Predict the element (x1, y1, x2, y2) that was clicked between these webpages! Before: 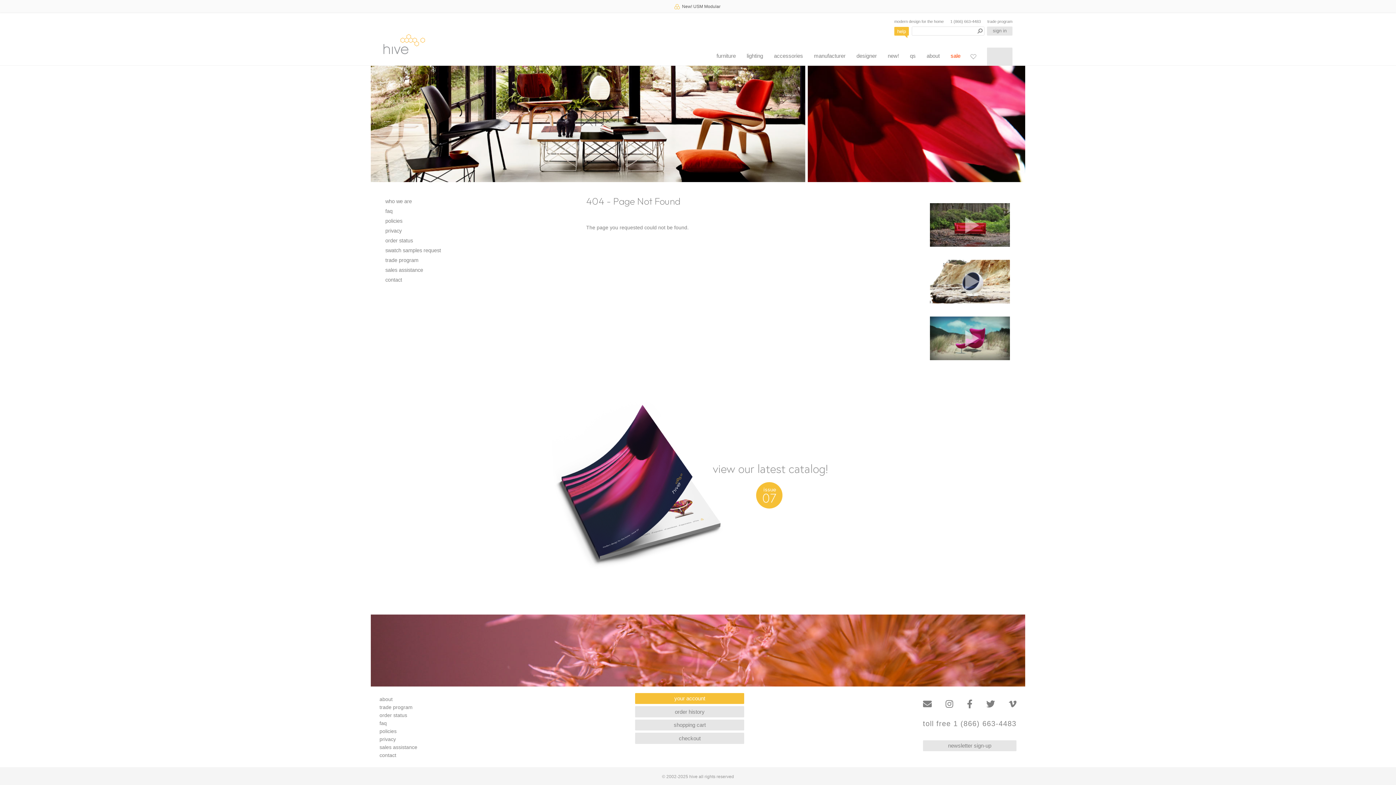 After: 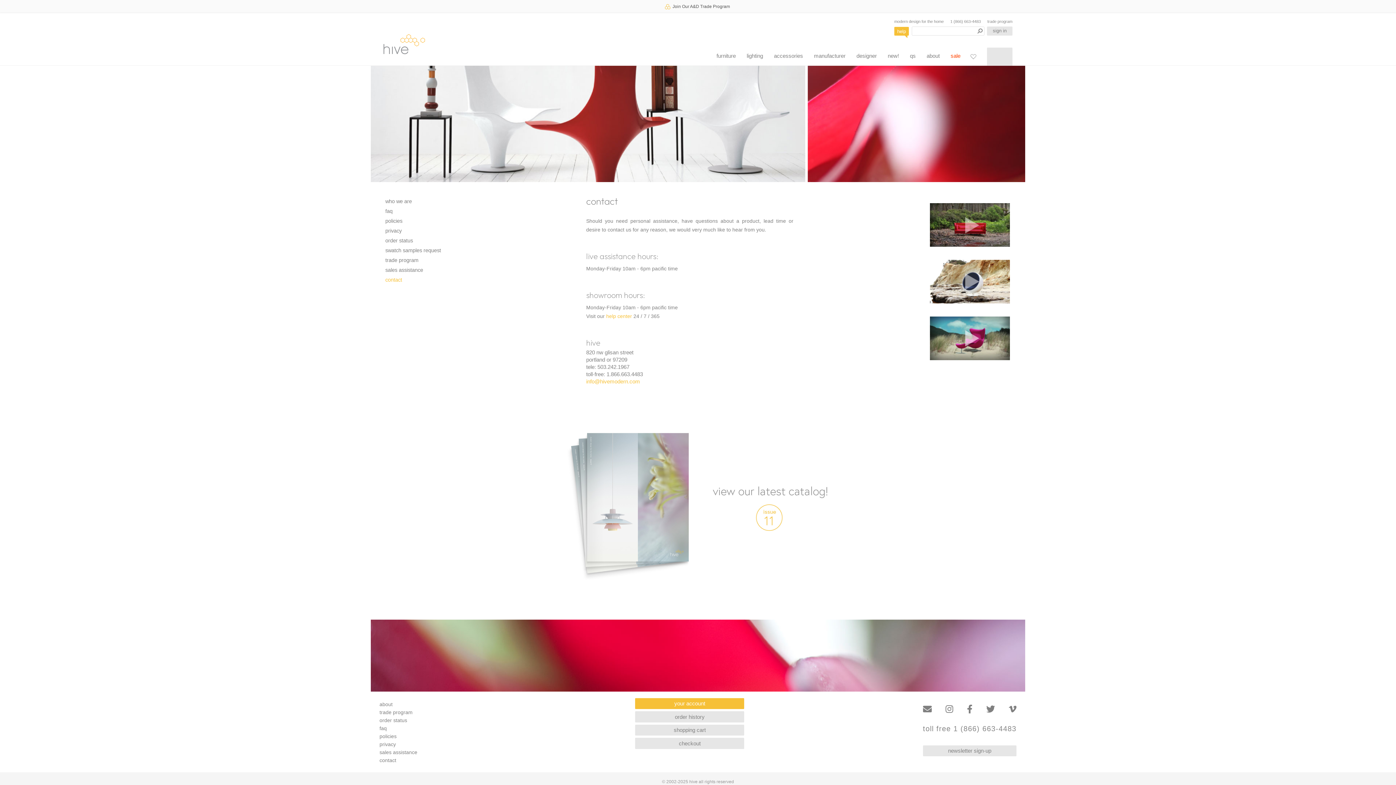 Action: bbox: (385, 277, 402, 282) label: contact